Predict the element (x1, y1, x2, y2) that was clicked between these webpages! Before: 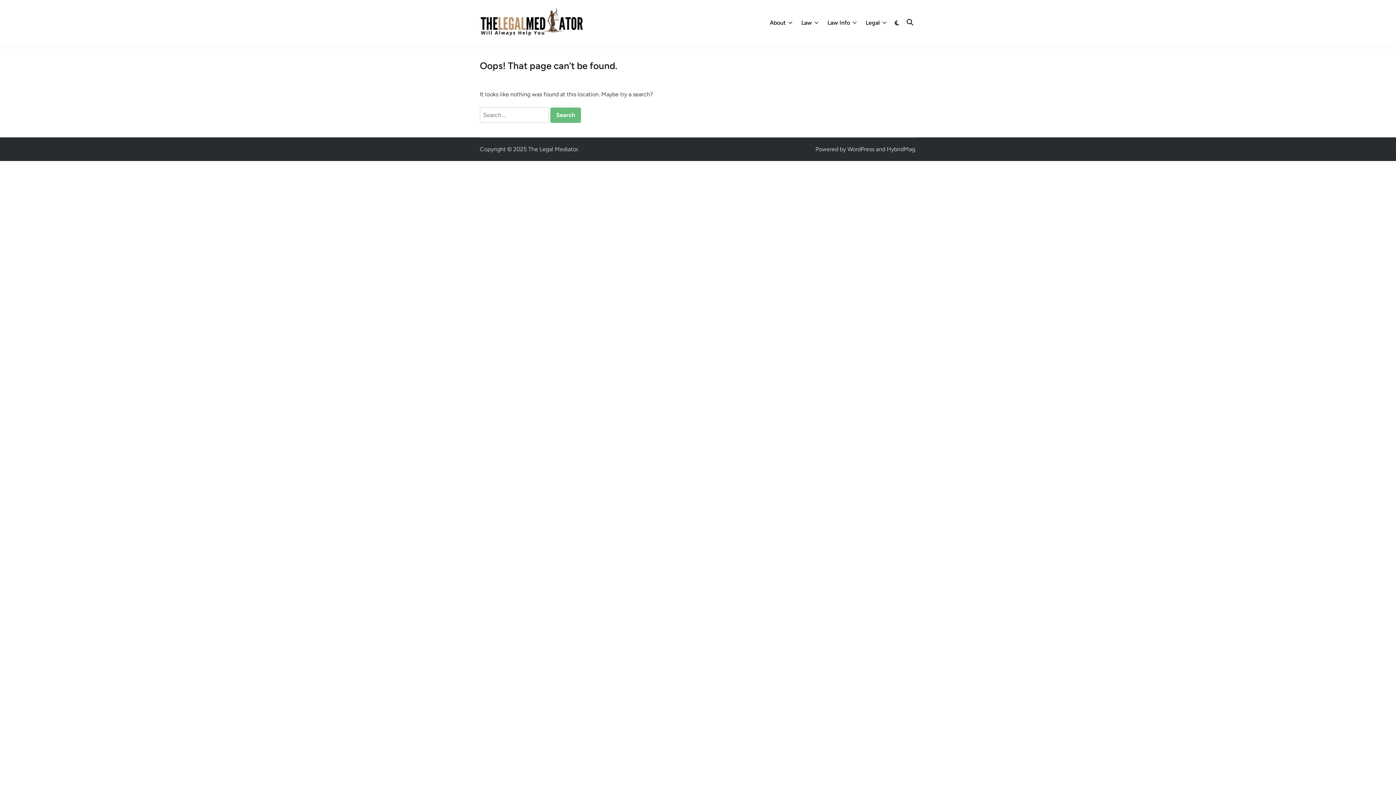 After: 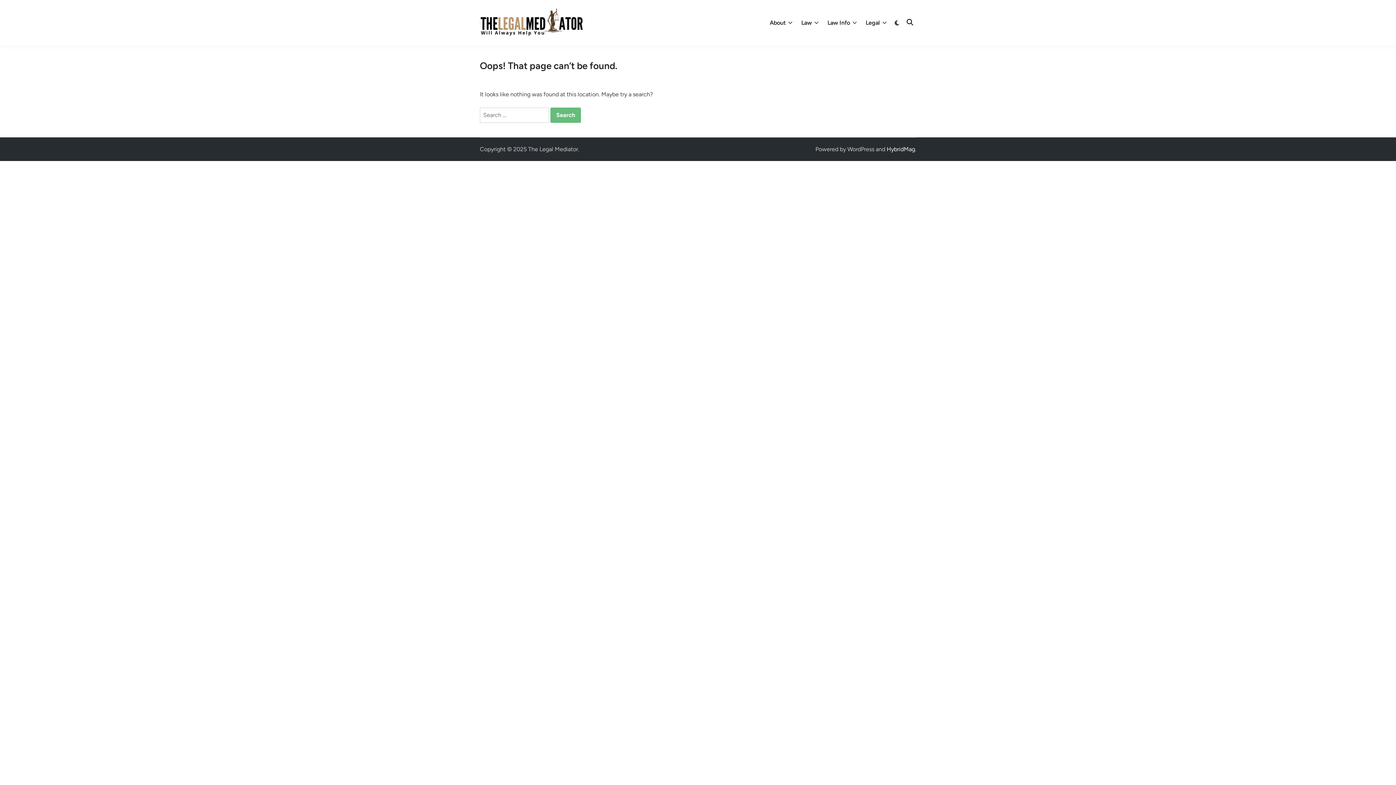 Action: label: HybridMag bbox: (886, 145, 915, 152)